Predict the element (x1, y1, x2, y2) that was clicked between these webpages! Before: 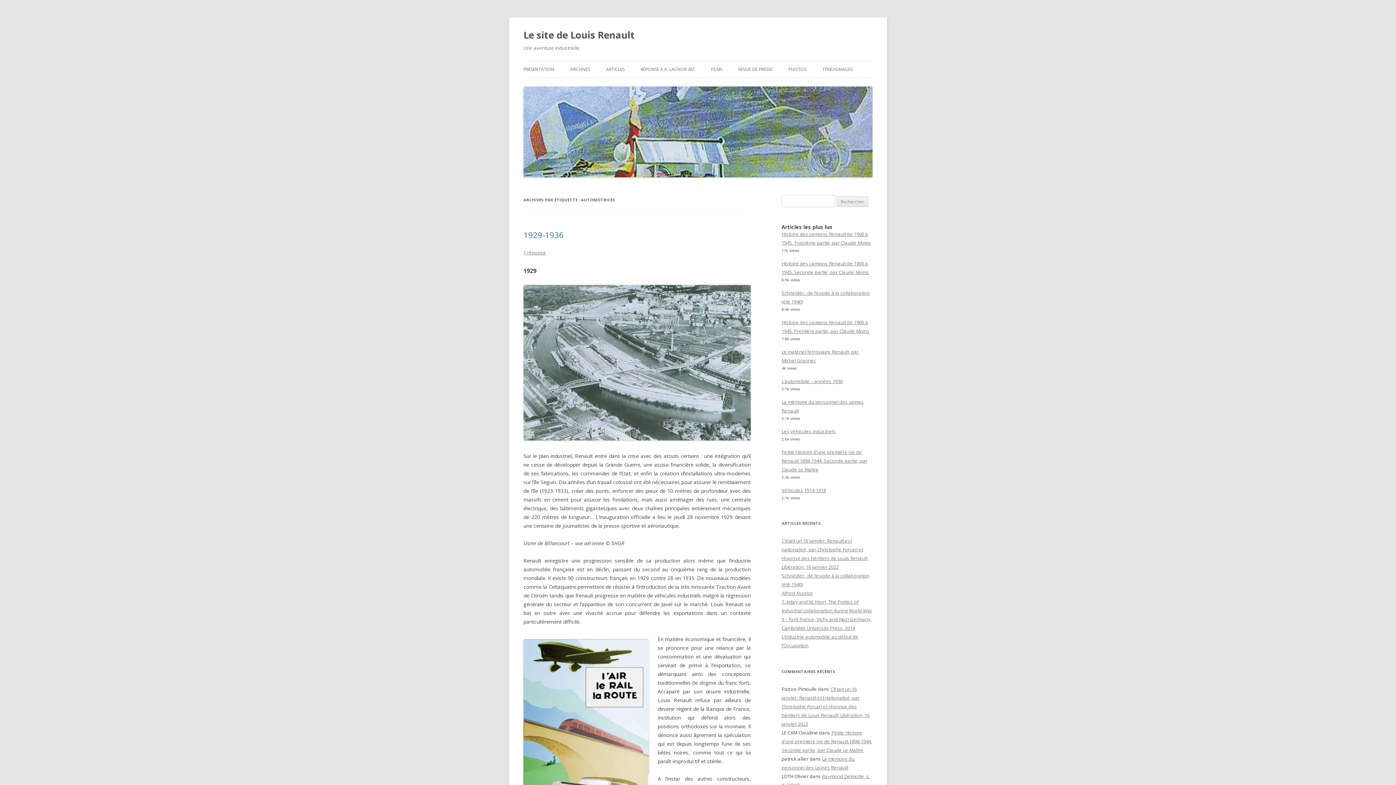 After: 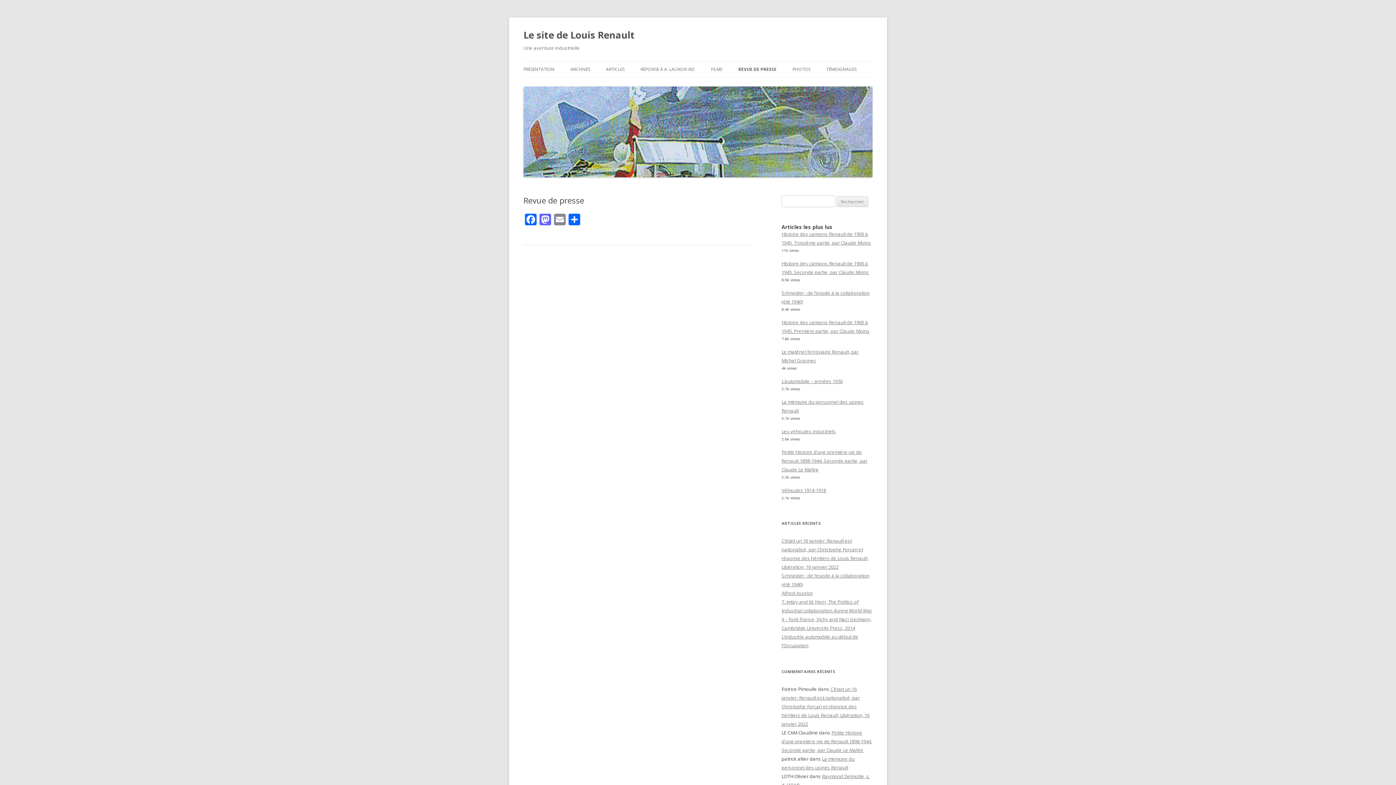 Action: bbox: (738, 61, 772, 77) label: REVUE DE PRESSE